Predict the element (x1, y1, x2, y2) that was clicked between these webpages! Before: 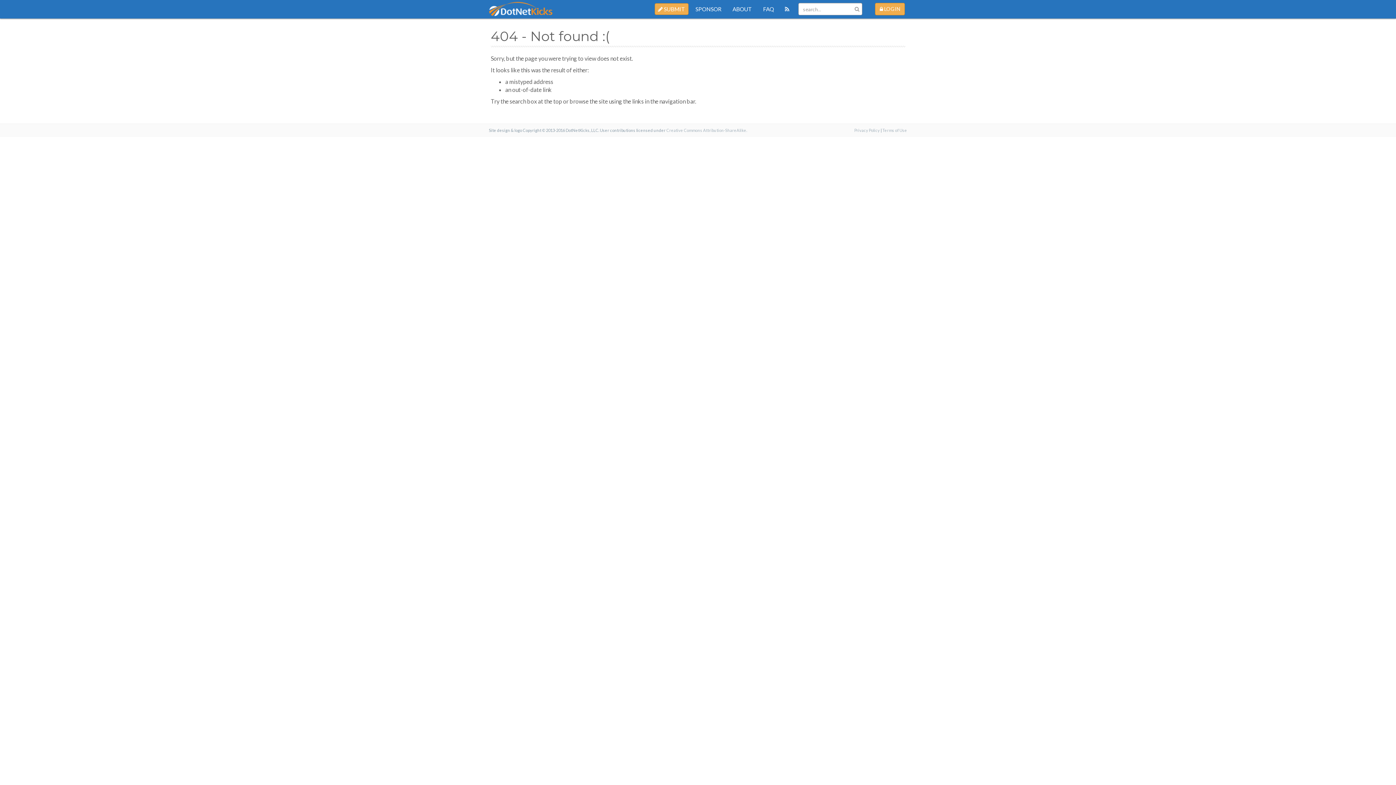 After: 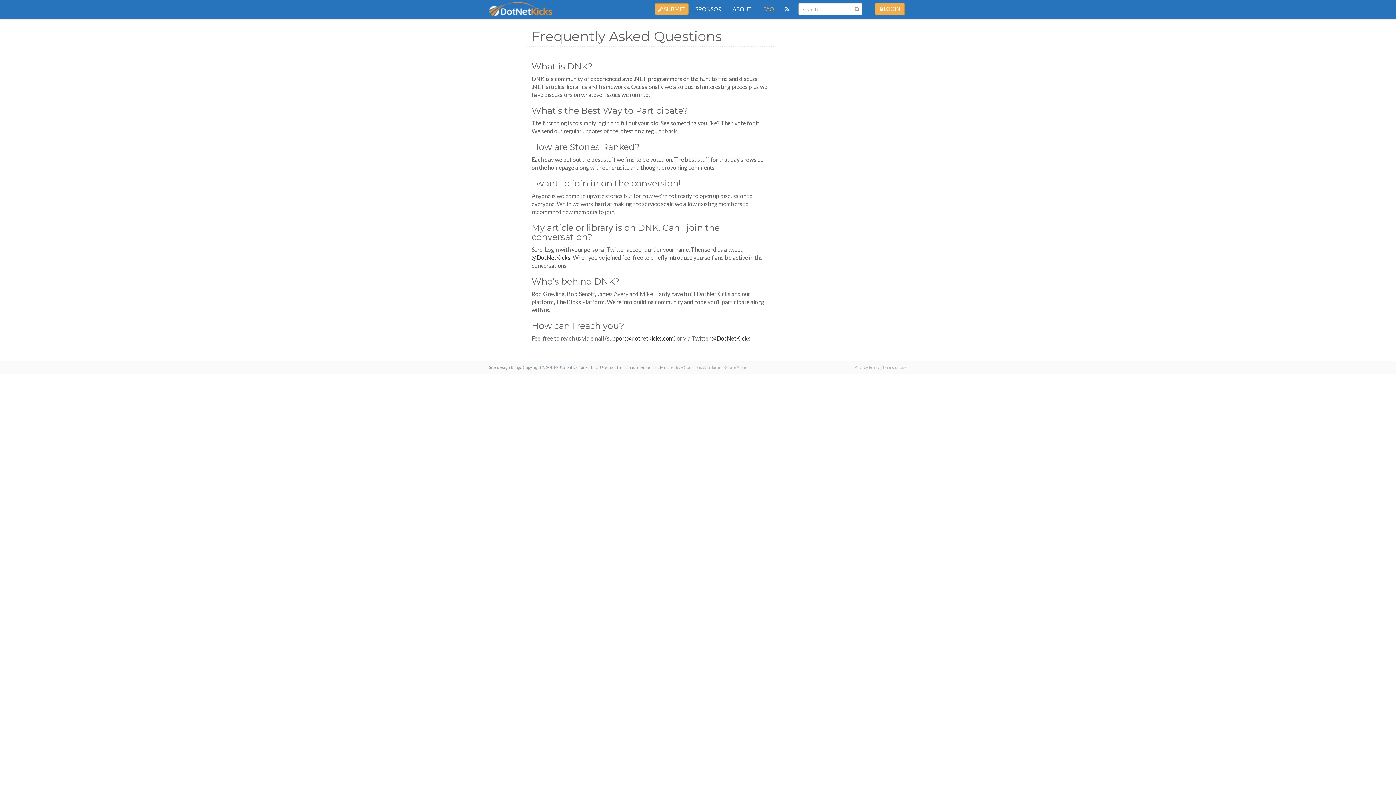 Action: bbox: (759, 0, 781, 18) label: FAQ